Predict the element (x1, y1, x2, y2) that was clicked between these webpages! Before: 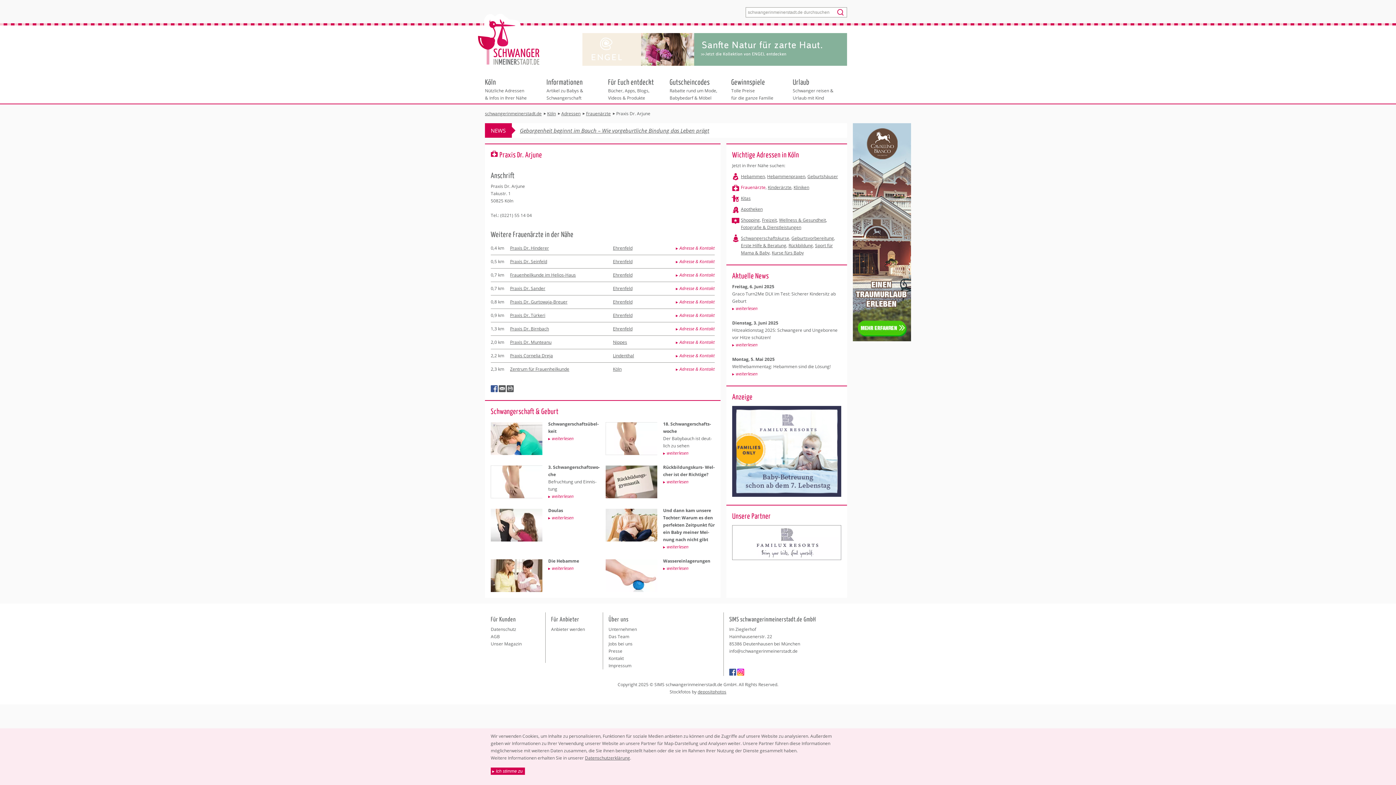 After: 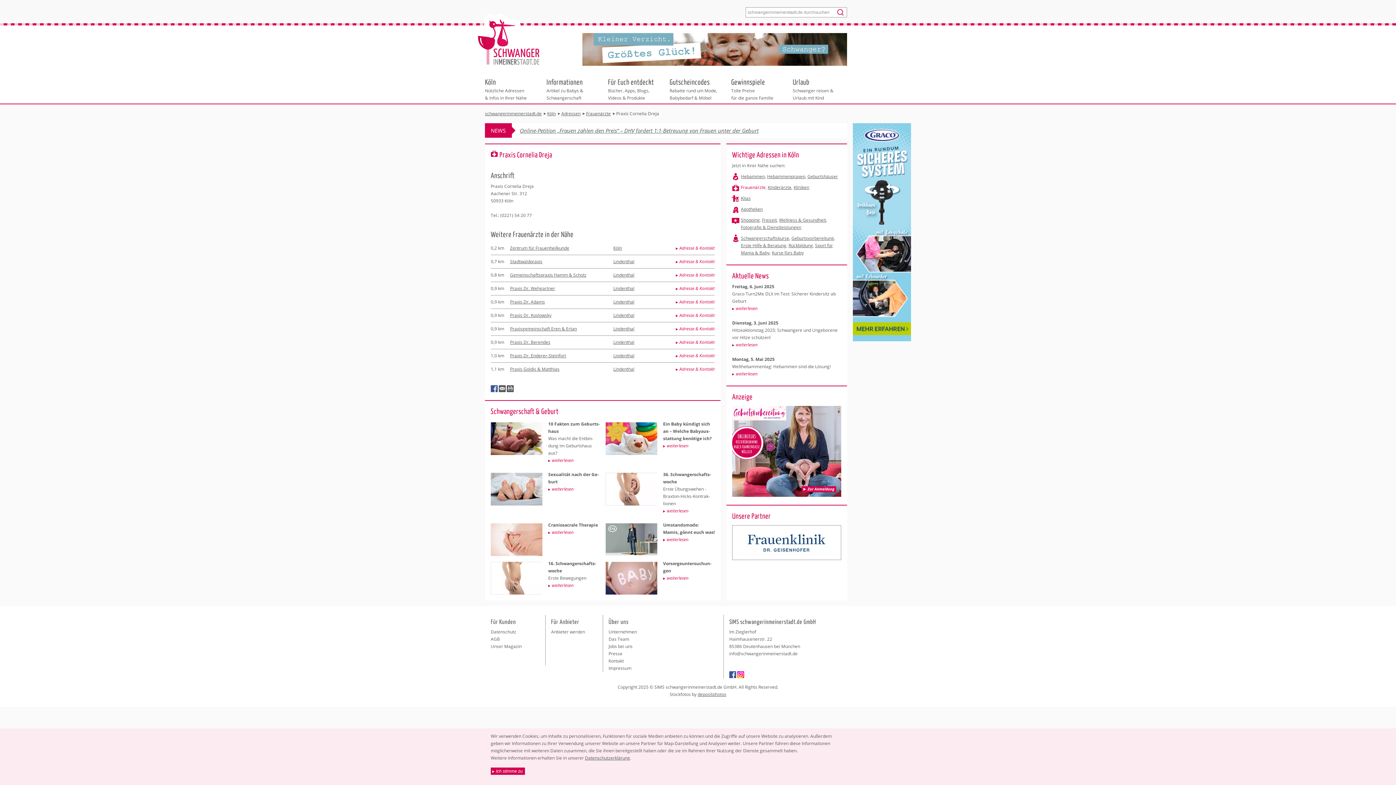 Action: bbox: (510, 352, 553, 358) label: Praxis Cornelia Dreja